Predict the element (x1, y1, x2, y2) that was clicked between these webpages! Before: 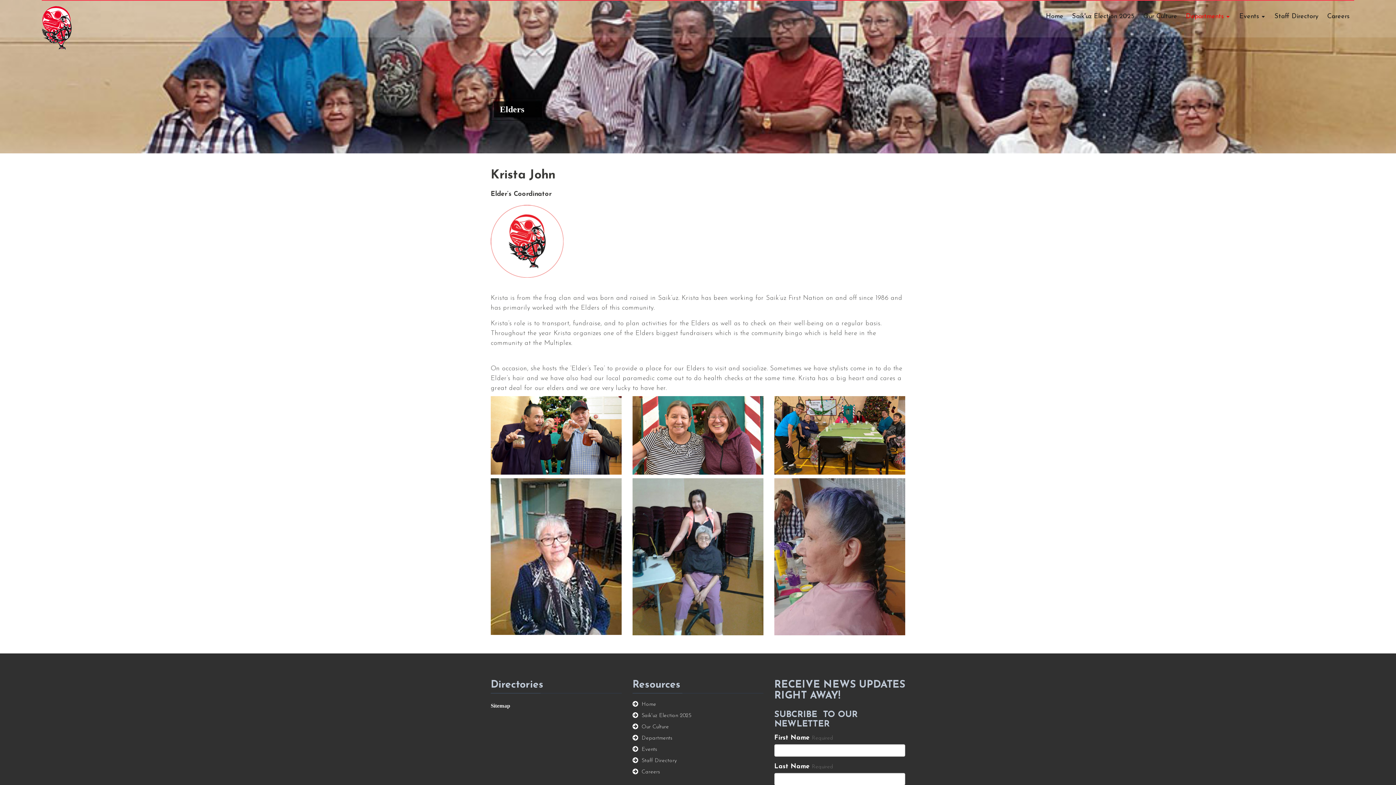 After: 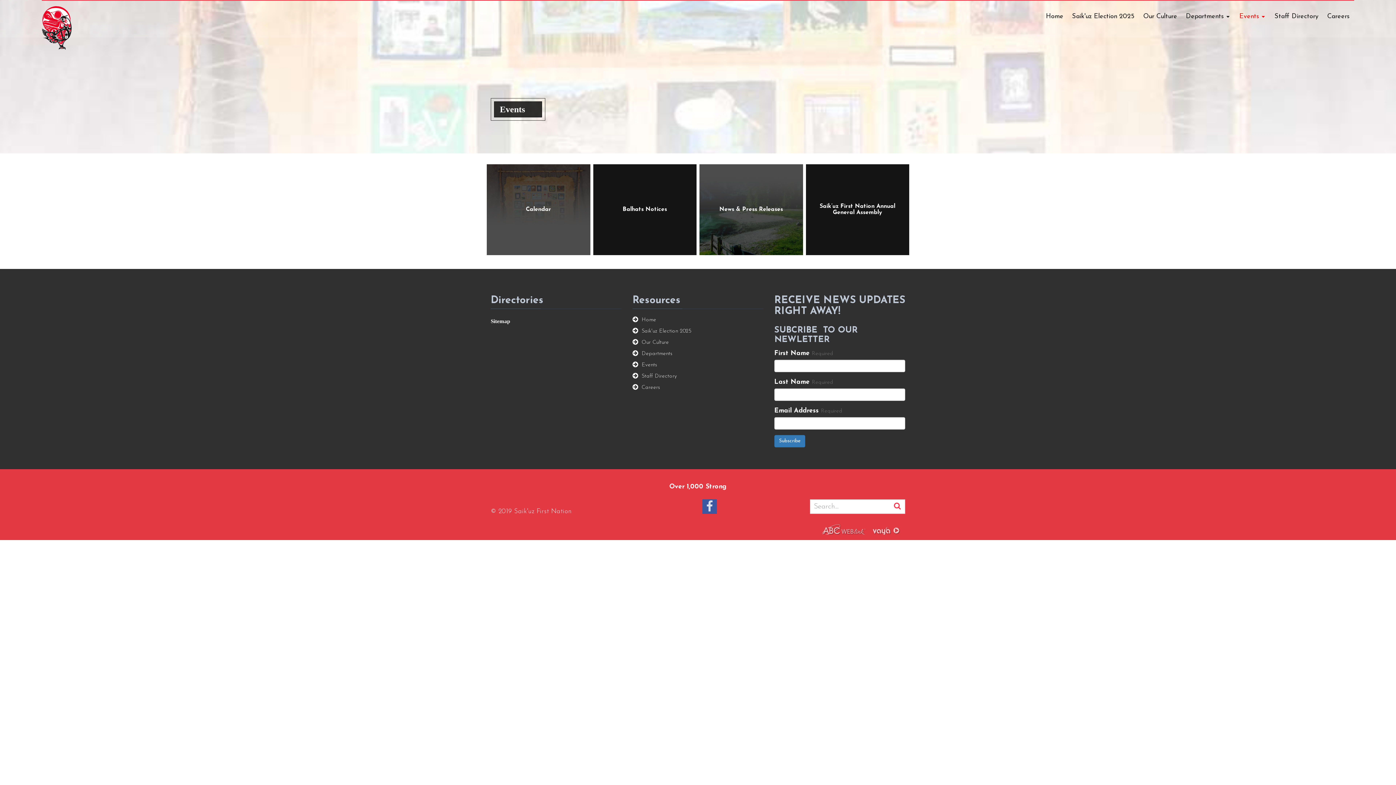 Action: label: Events bbox: (1235, 3, 1270, 30)